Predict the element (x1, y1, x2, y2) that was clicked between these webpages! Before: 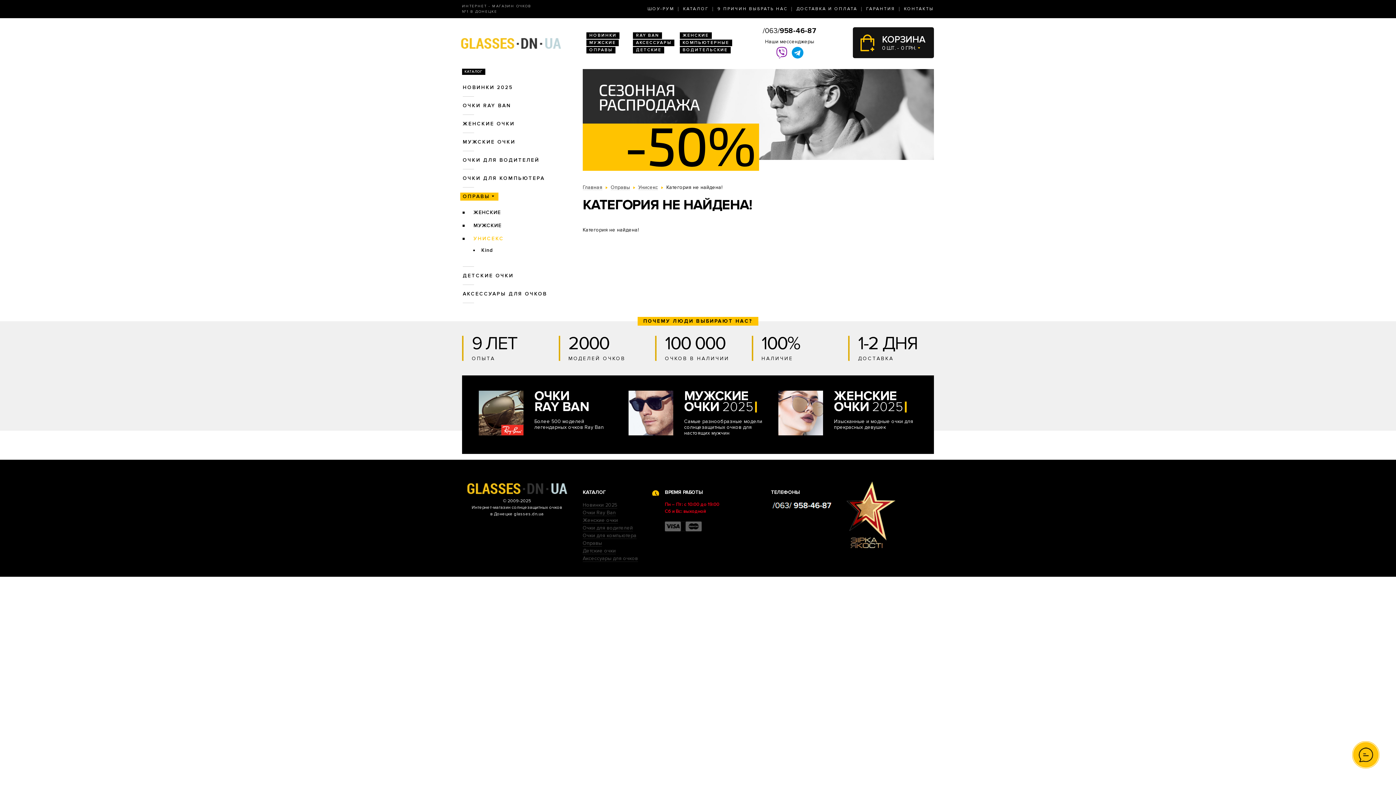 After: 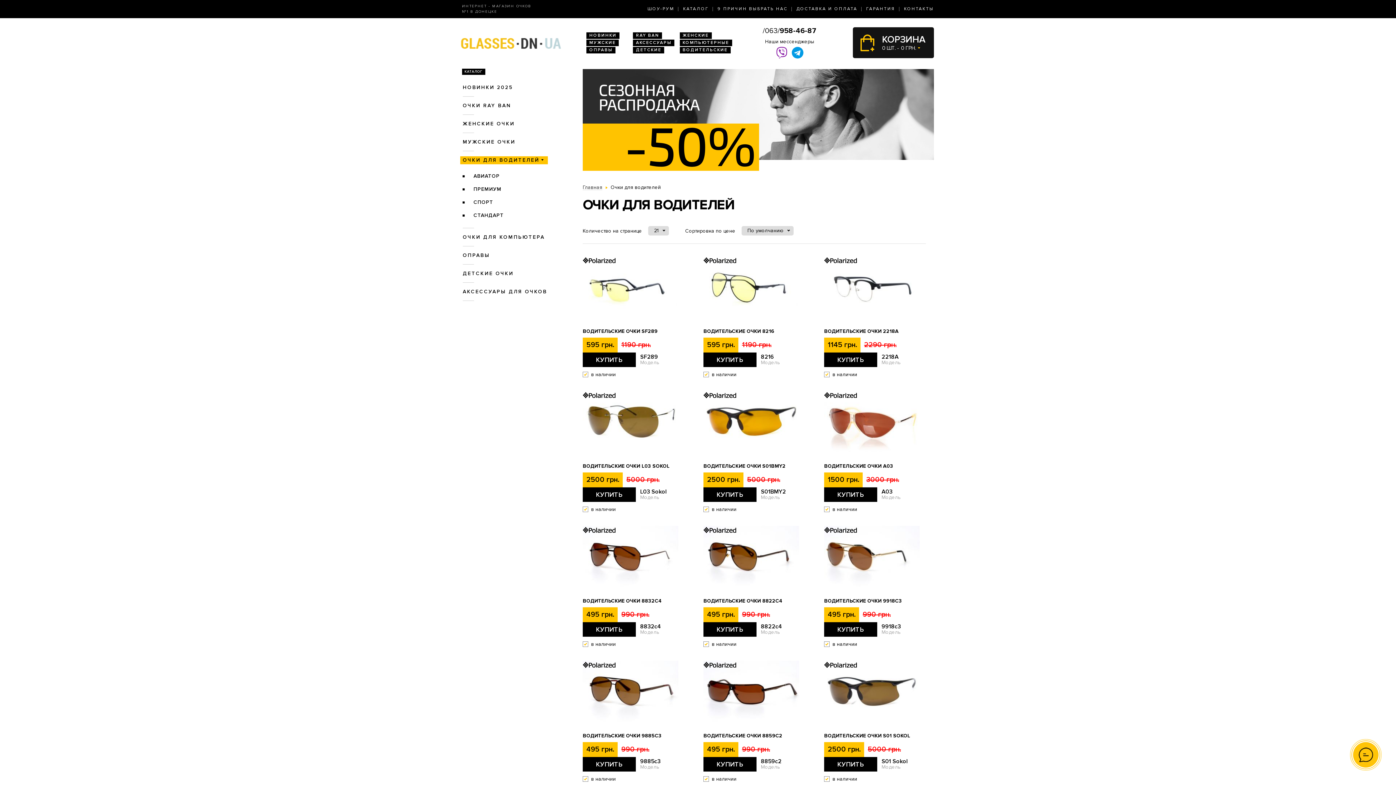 Action: bbox: (582, 525, 633, 531) label: Очки для водителей